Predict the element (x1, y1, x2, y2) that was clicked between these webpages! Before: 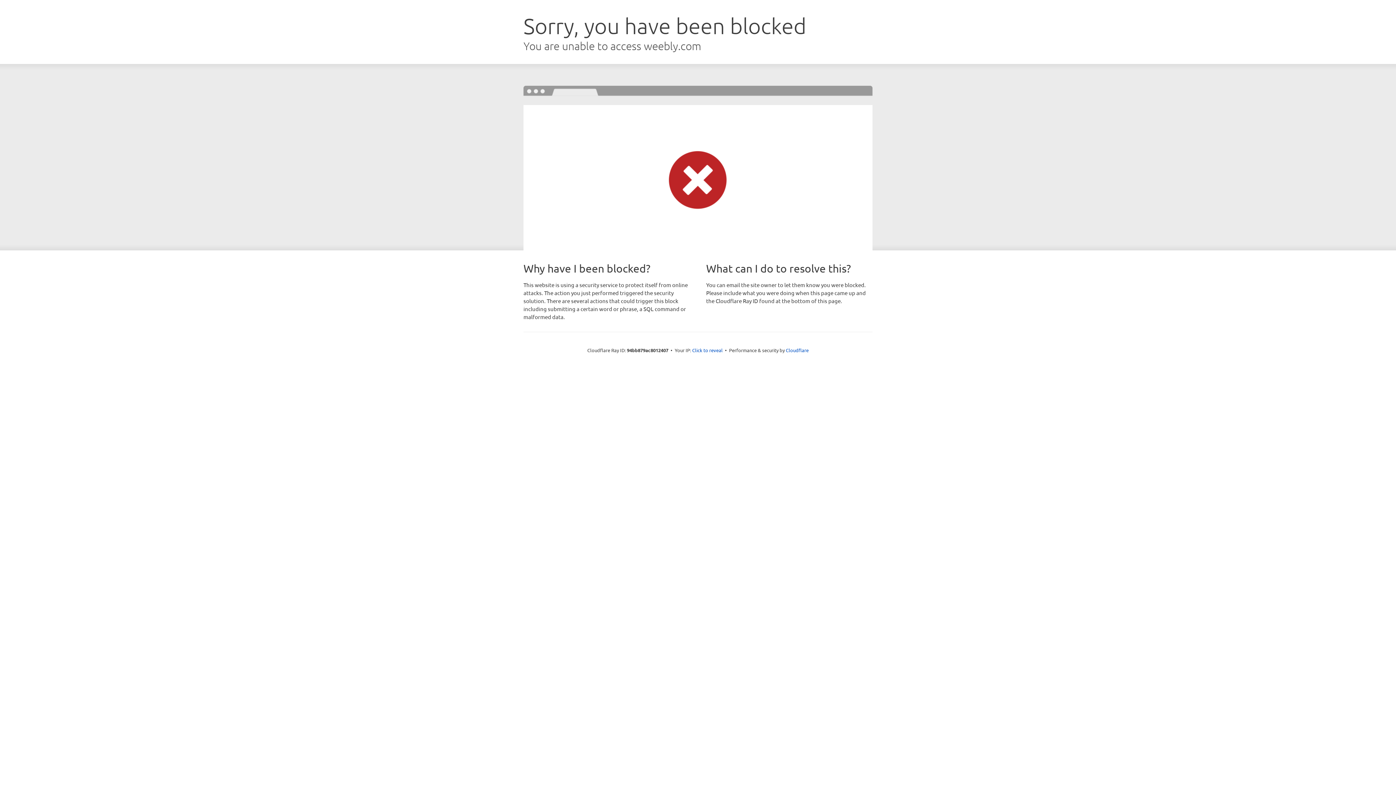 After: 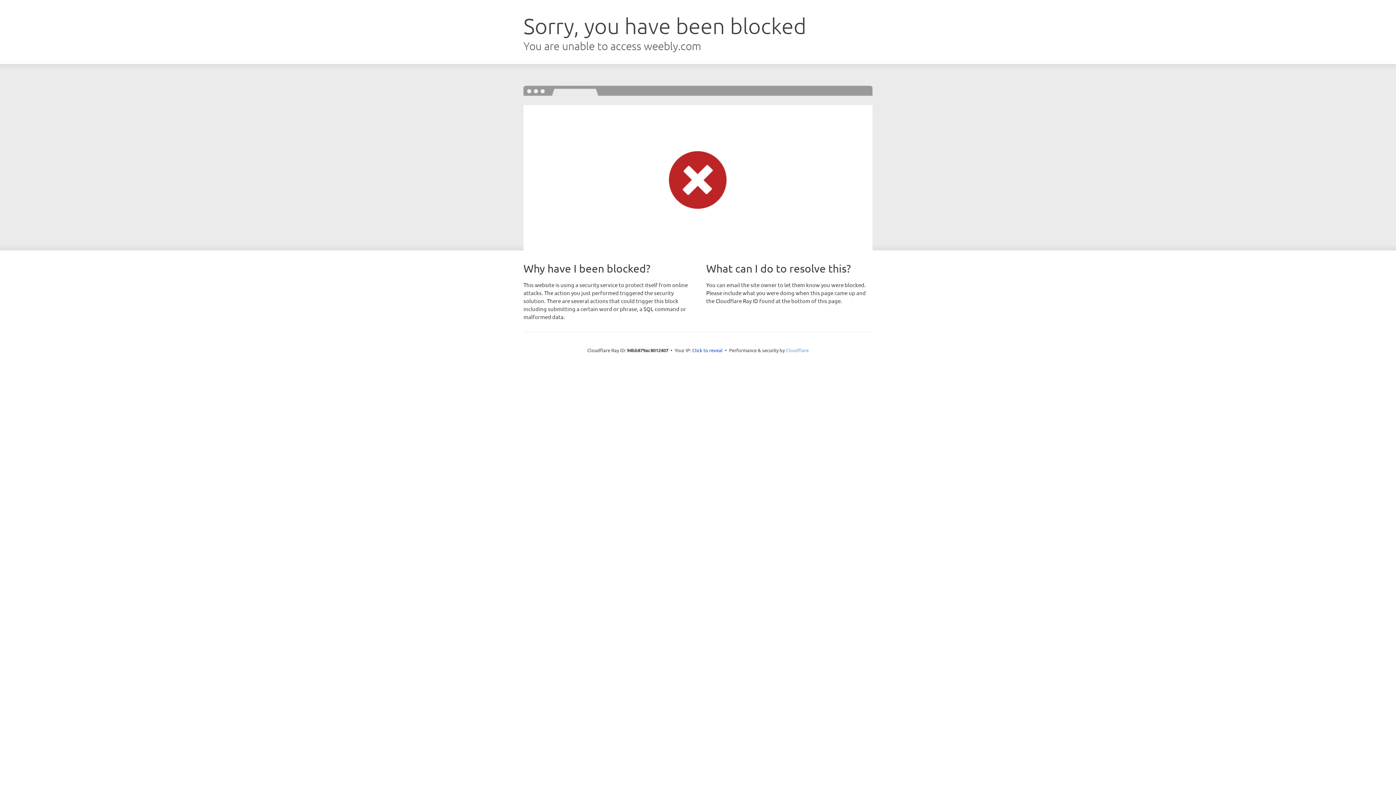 Action: label: Cloudflare bbox: (786, 347, 808, 353)